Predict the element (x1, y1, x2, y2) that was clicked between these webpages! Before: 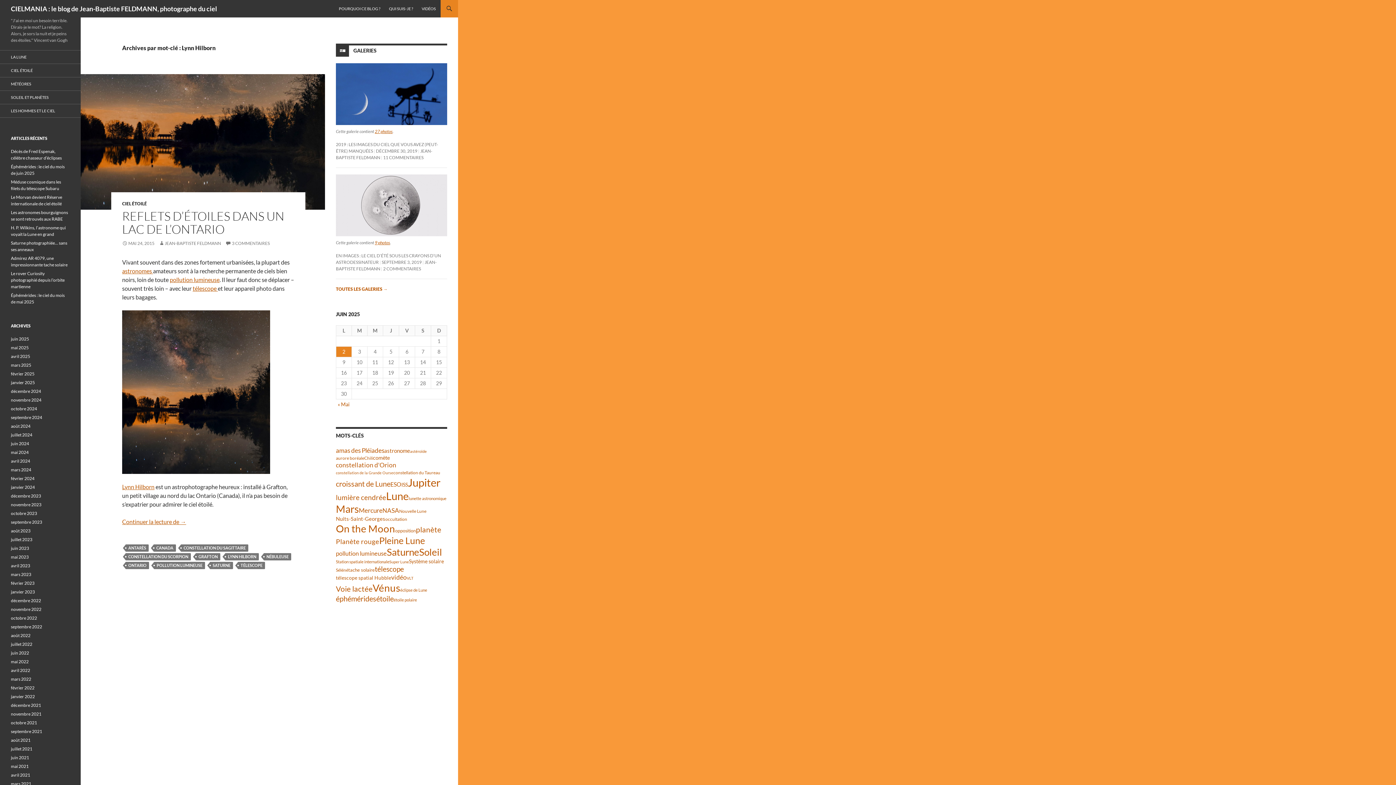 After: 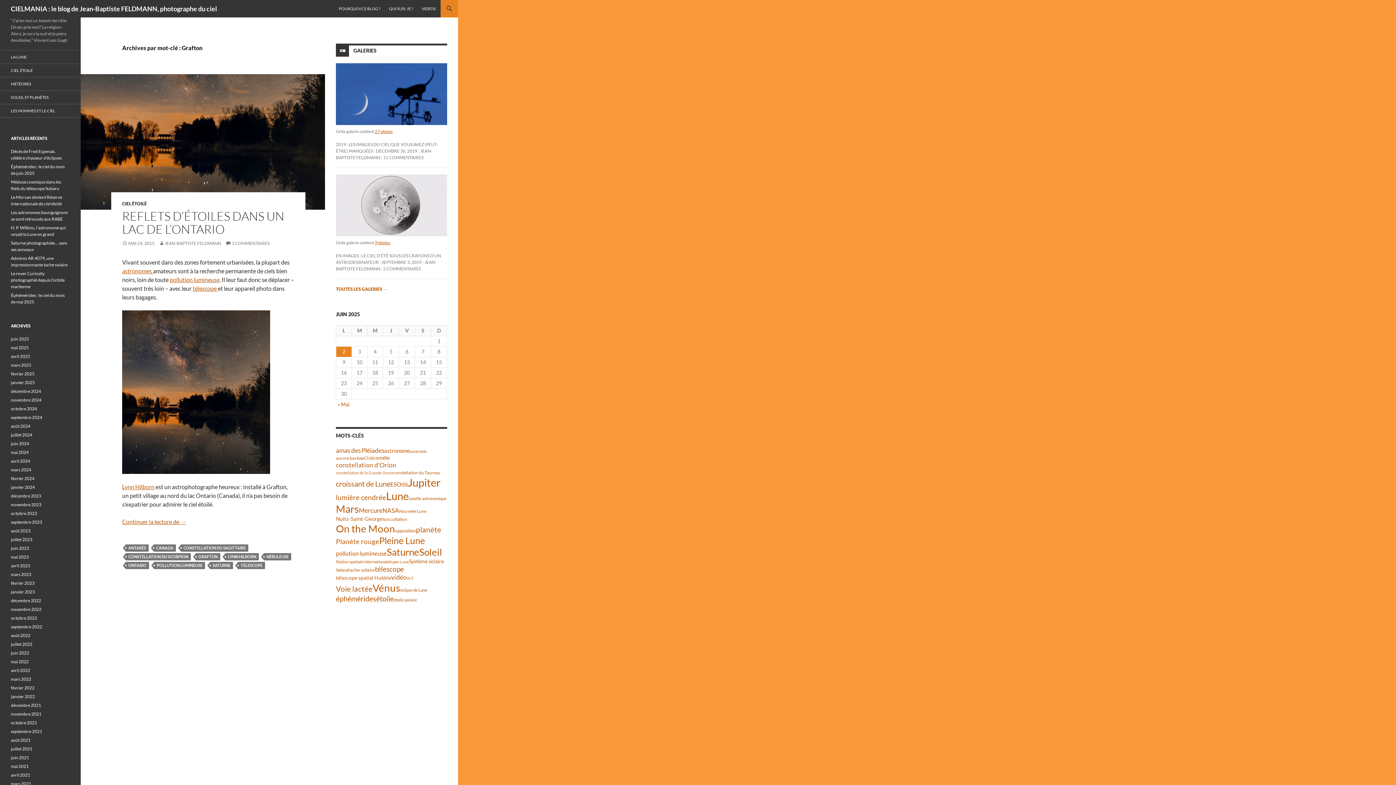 Action: label: GRAFTON bbox: (196, 553, 220, 560)